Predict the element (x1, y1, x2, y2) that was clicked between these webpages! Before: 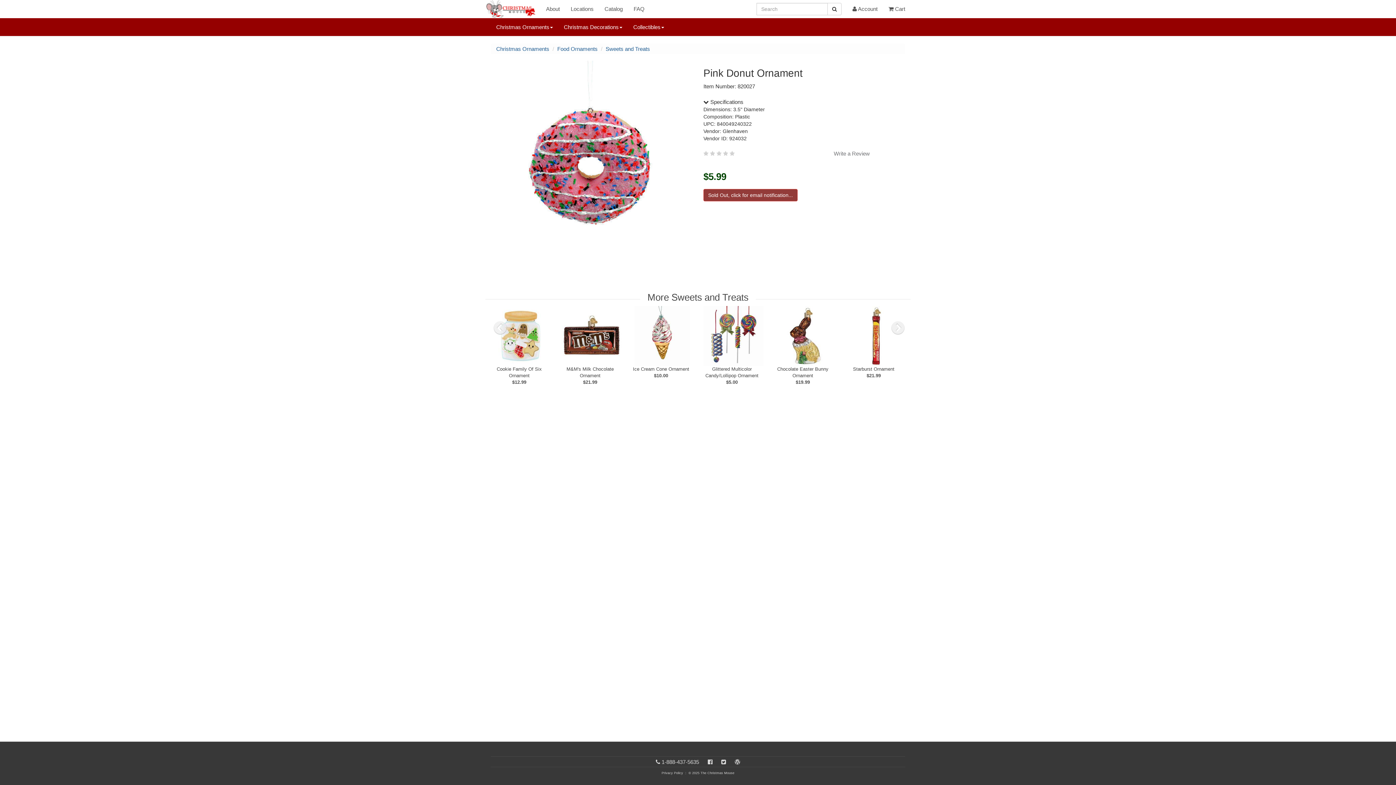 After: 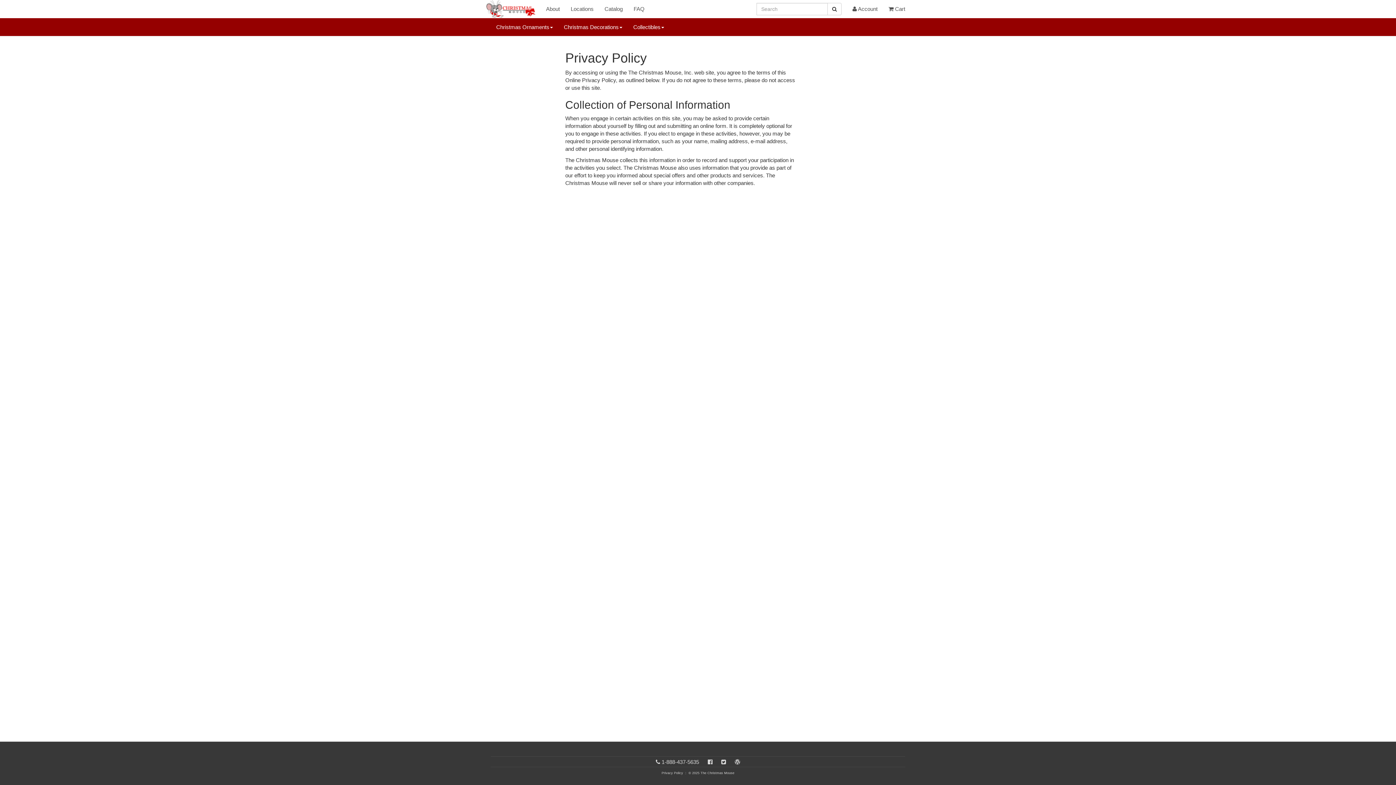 Action: bbox: (661, 771, 683, 775) label: Privacy Policy